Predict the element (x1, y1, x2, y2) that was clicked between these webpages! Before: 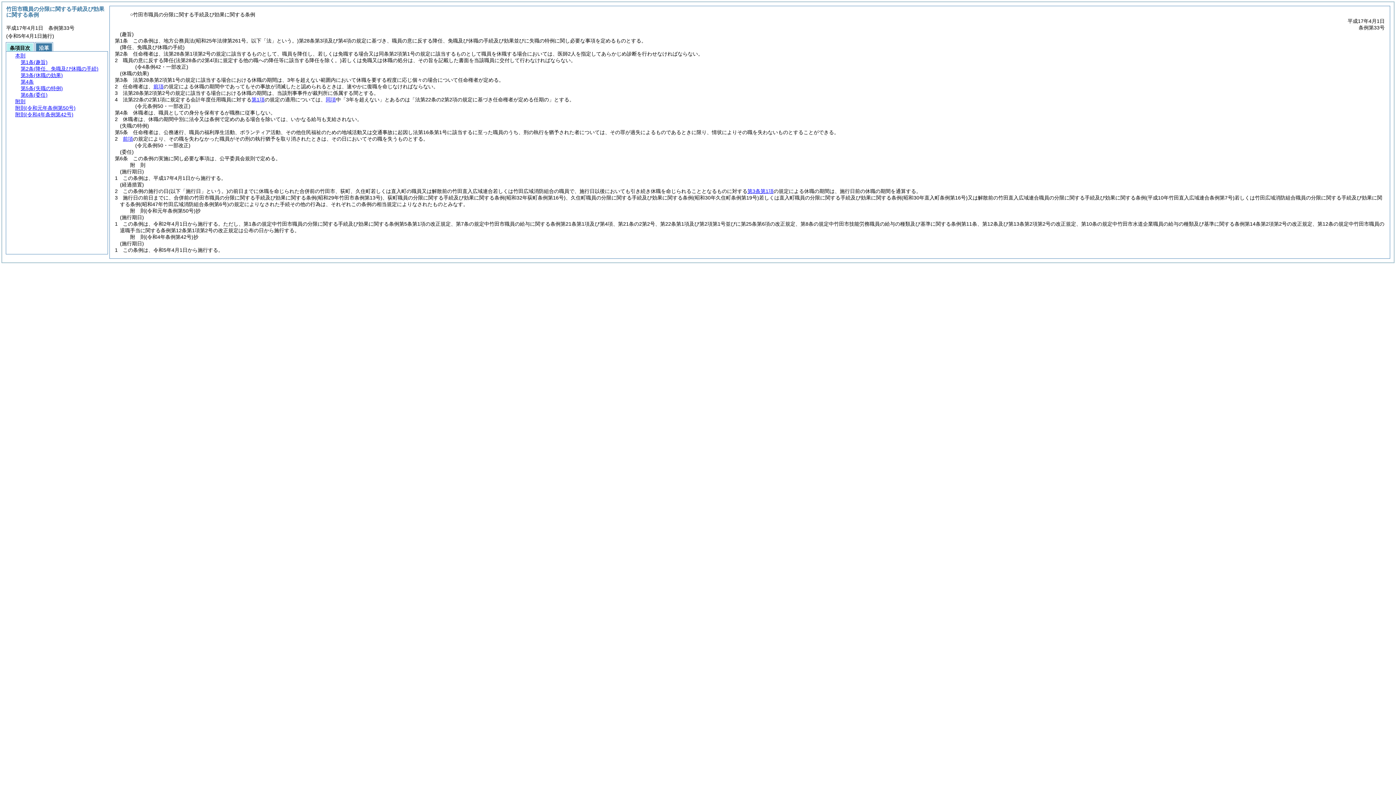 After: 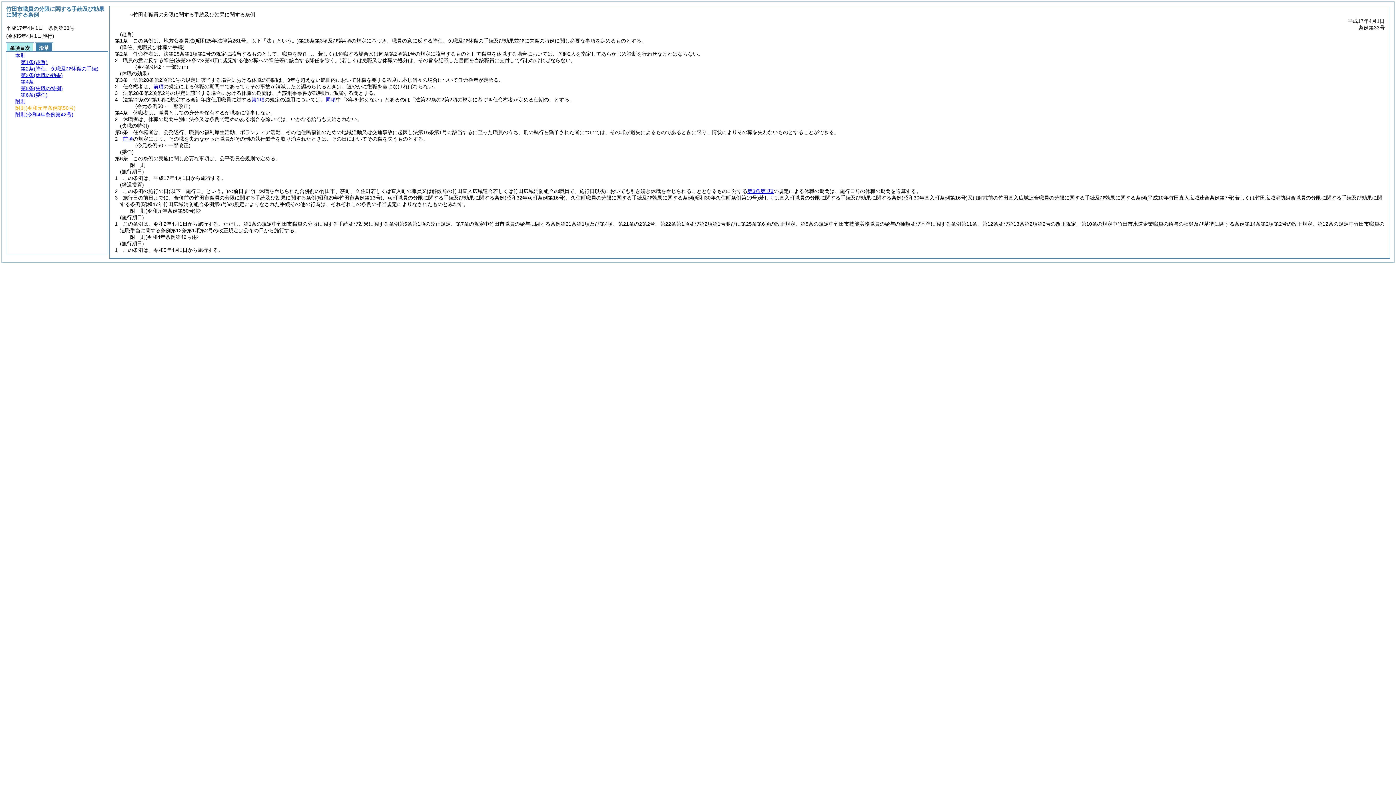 Action: label: 附則(令和元年条例第50号) bbox: (15, 105, 75, 110)